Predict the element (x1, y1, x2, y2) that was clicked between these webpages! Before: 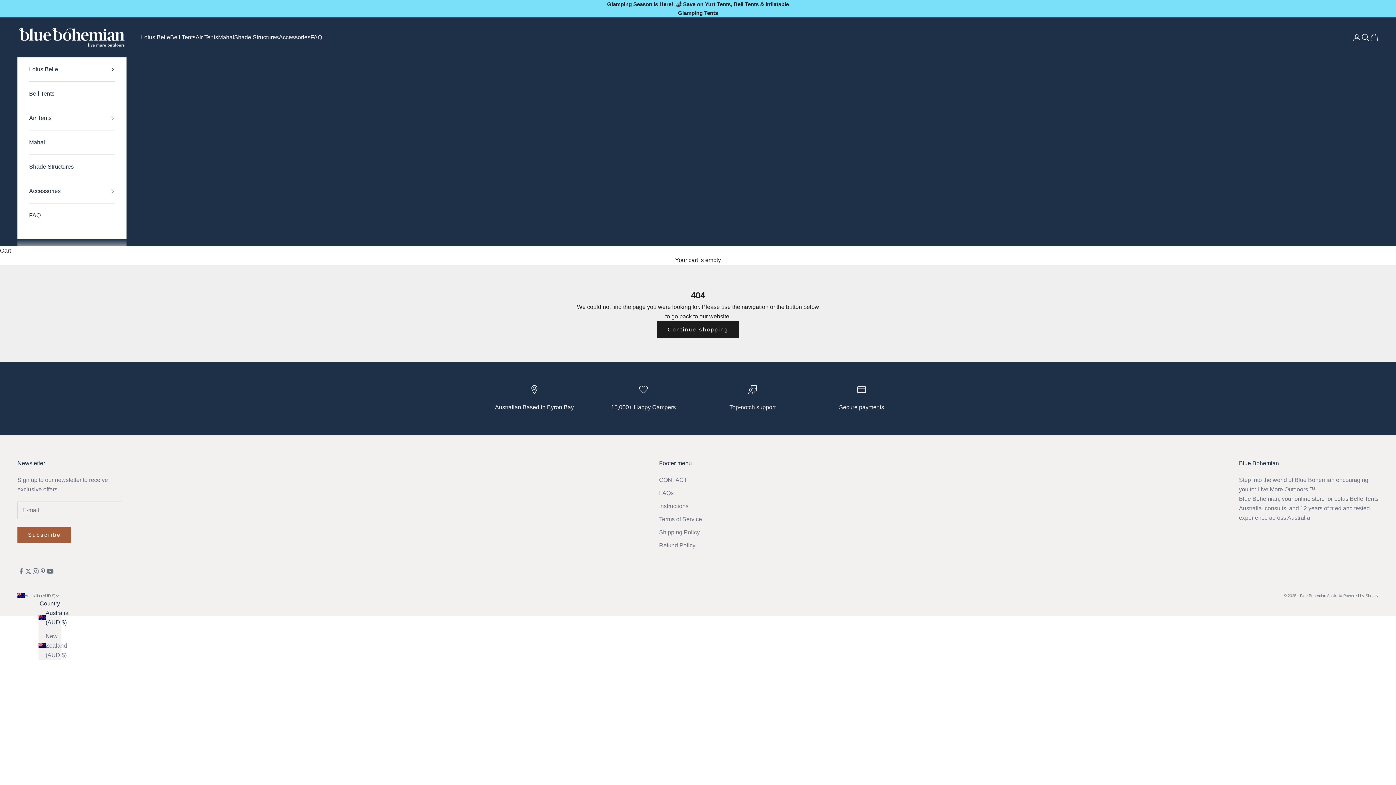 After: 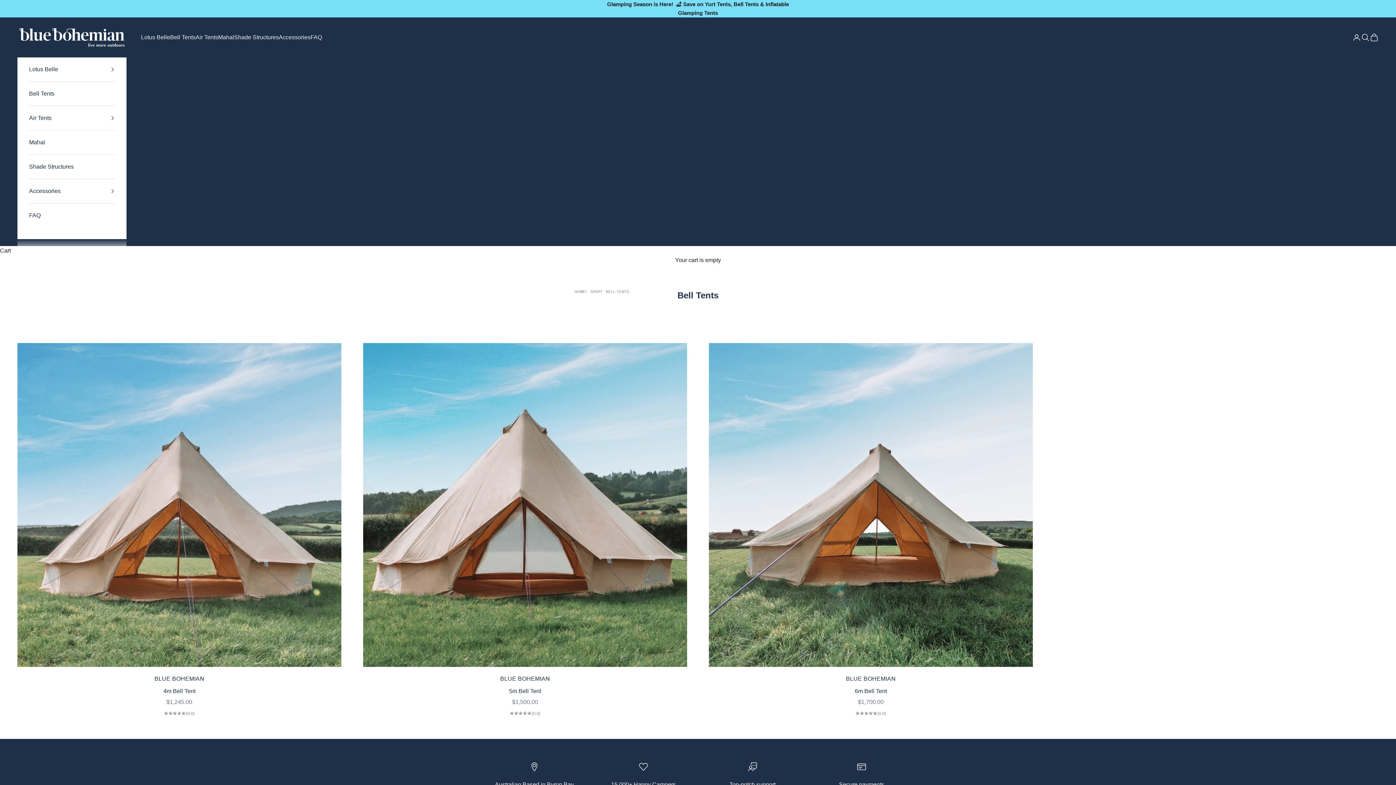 Action: bbox: (29, 81, 114, 105) label: Bell Tents